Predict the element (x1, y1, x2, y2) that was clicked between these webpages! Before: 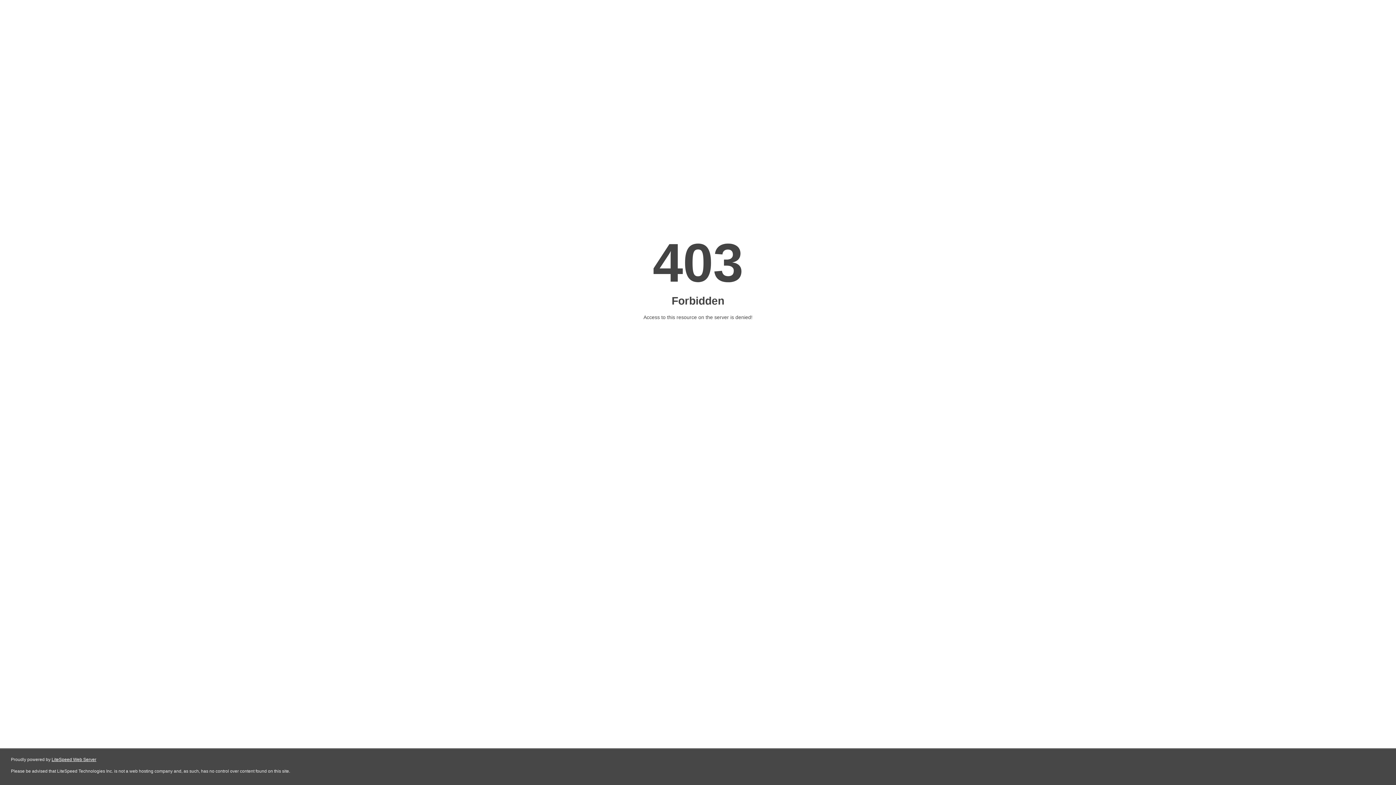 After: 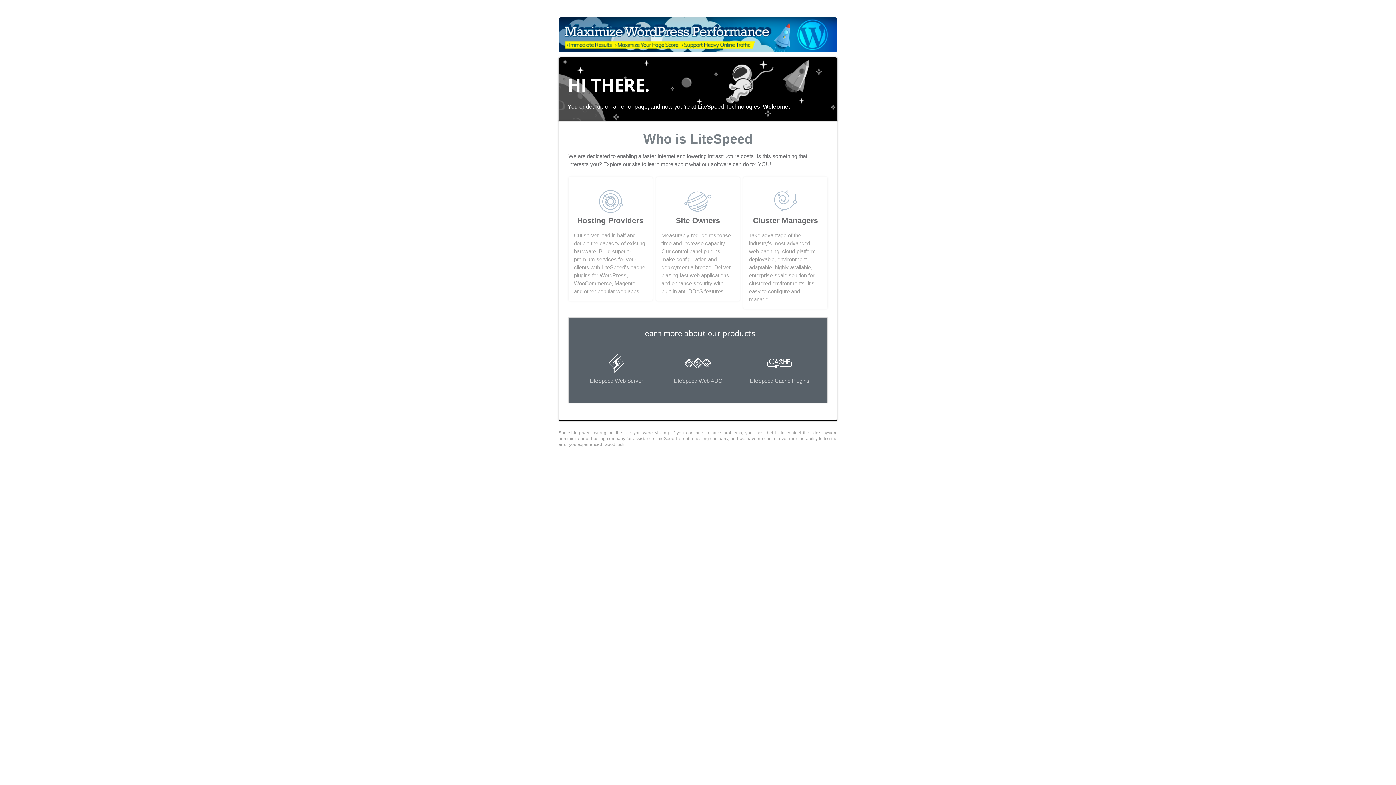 Action: label: LiteSpeed Web Server bbox: (51, 757, 96, 762)